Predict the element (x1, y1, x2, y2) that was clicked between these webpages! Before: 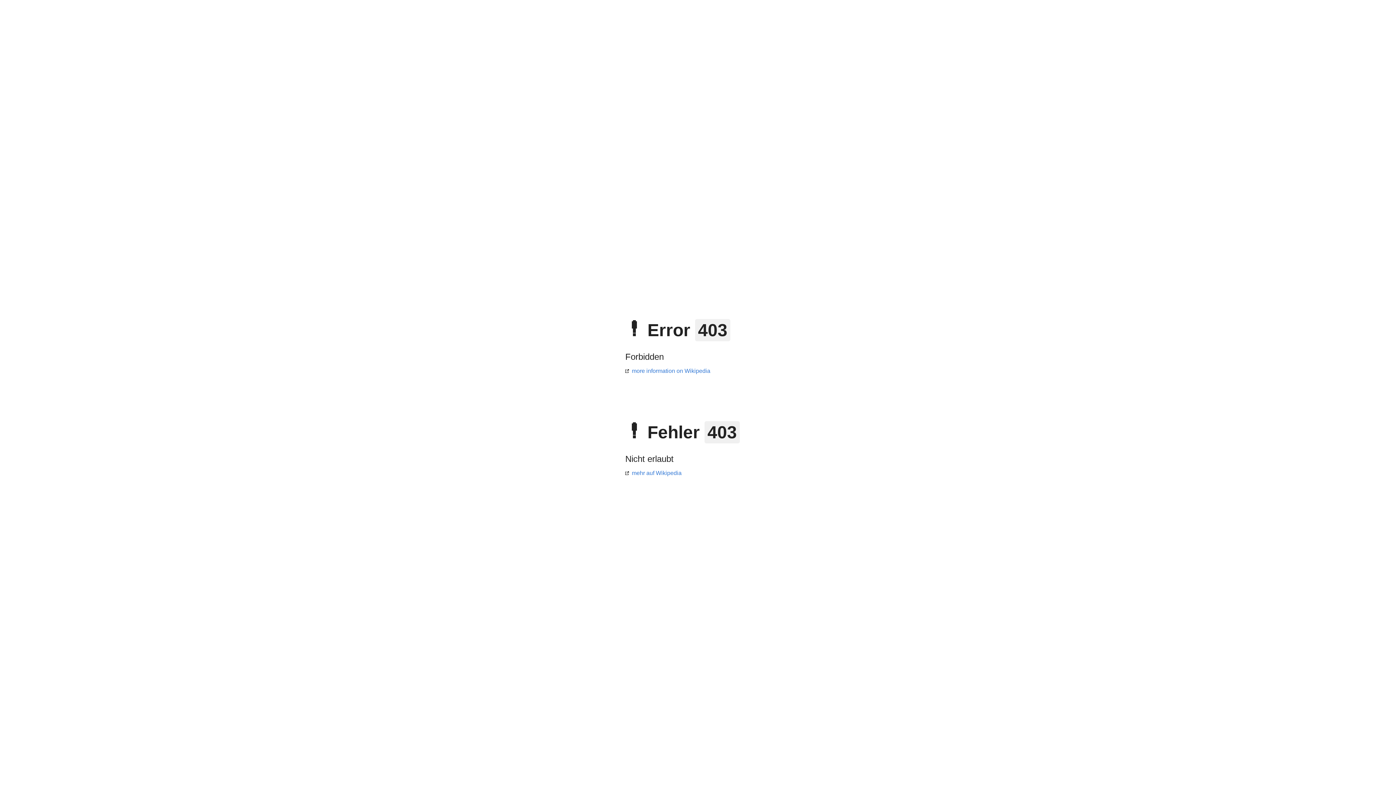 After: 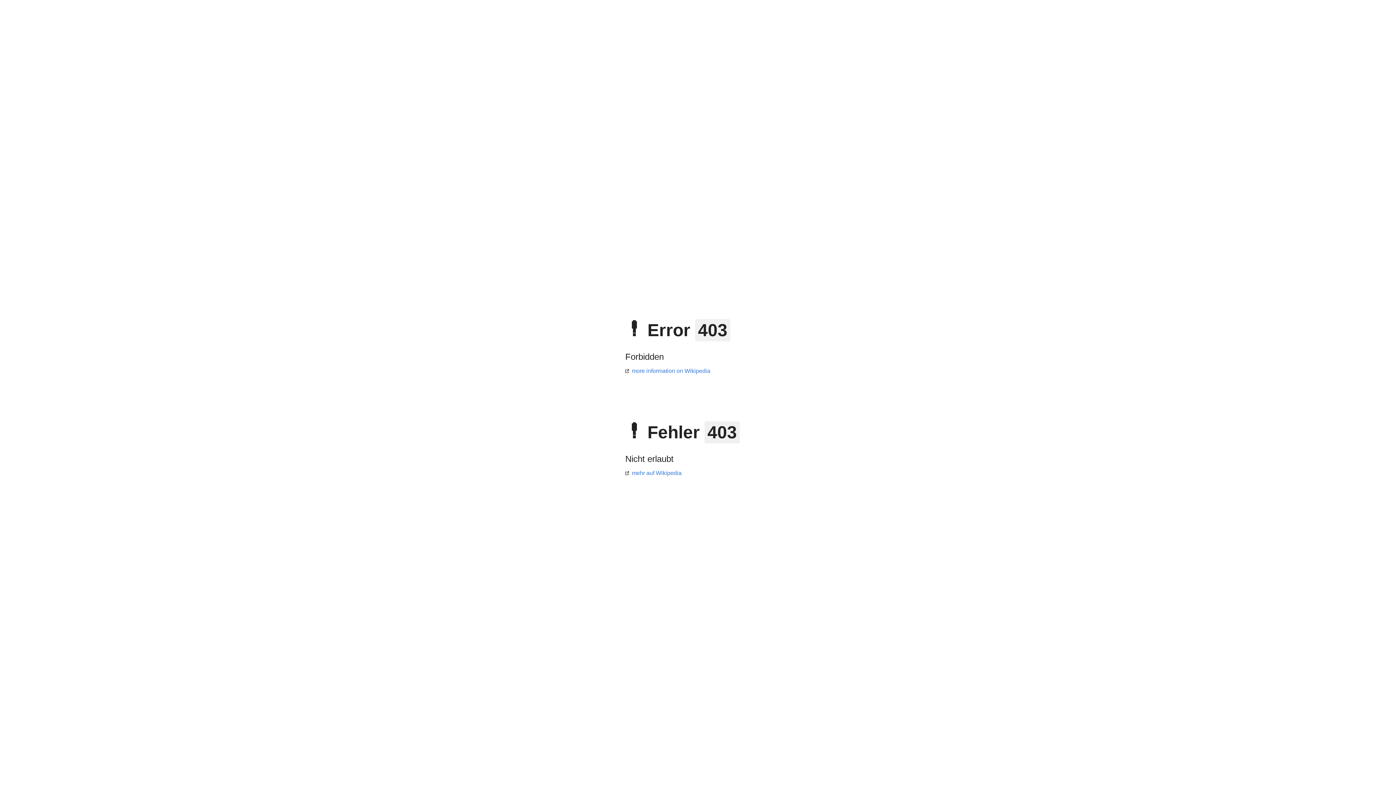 Action: bbox: (625, 368, 710, 374) label: more information on Wikipedia